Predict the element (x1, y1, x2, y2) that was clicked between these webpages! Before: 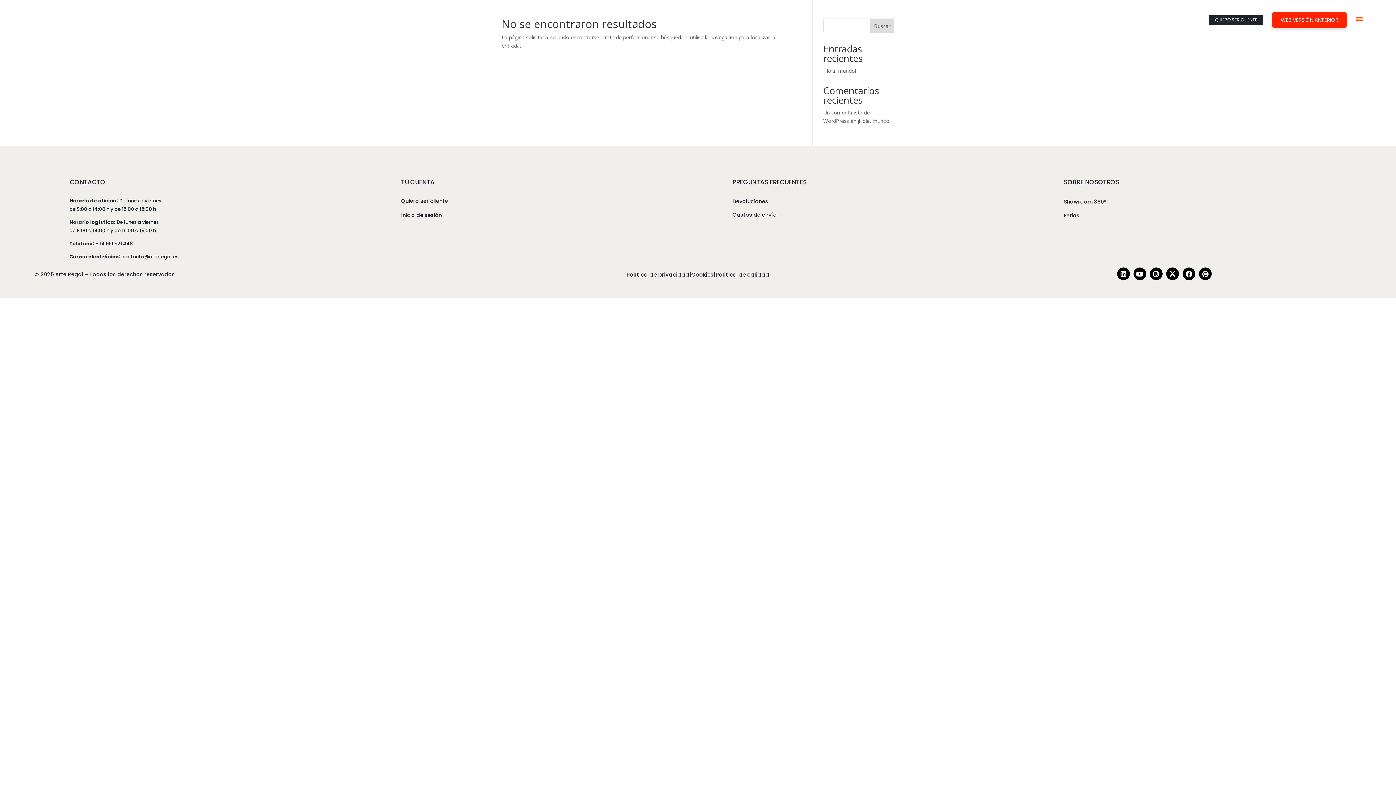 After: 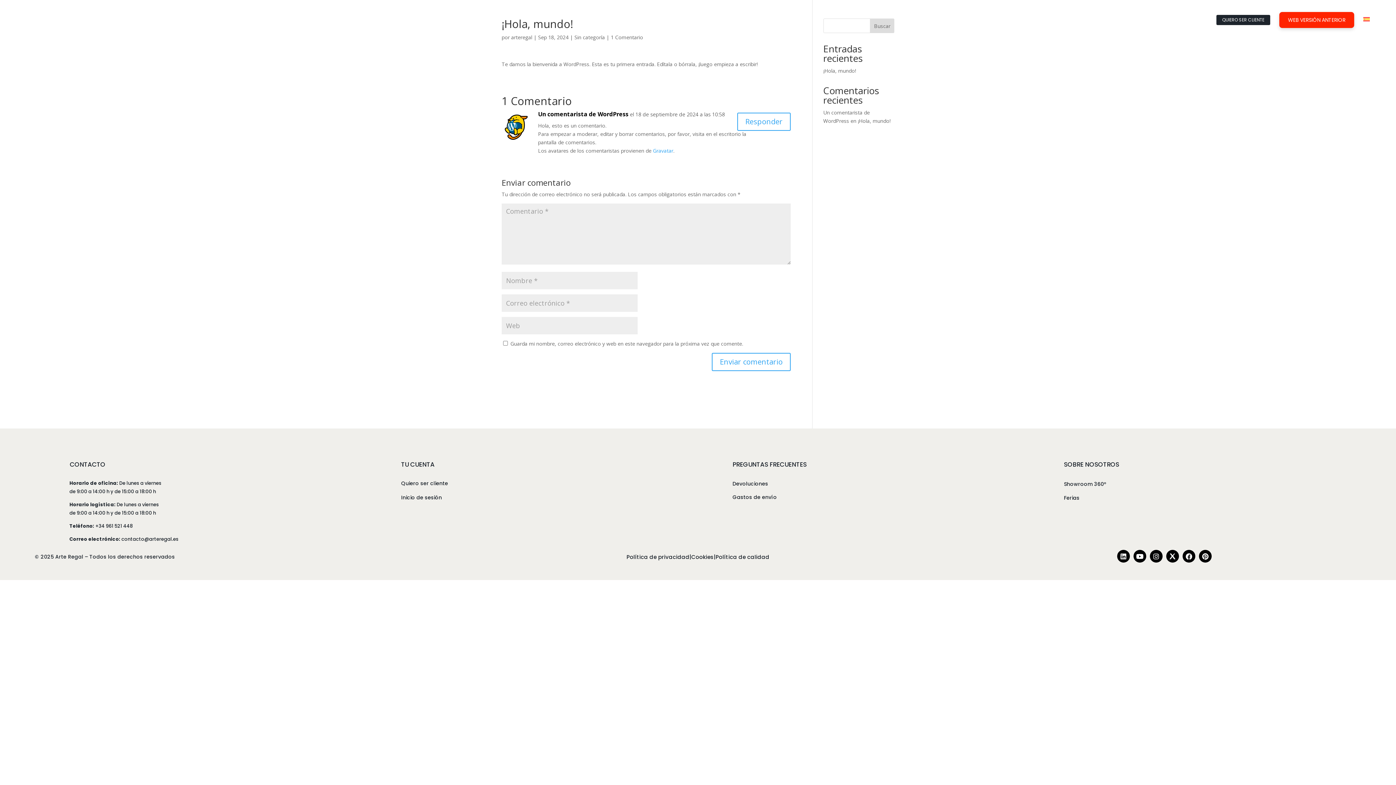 Action: bbox: (823, 67, 856, 74) label: ¡Hola, mundo!